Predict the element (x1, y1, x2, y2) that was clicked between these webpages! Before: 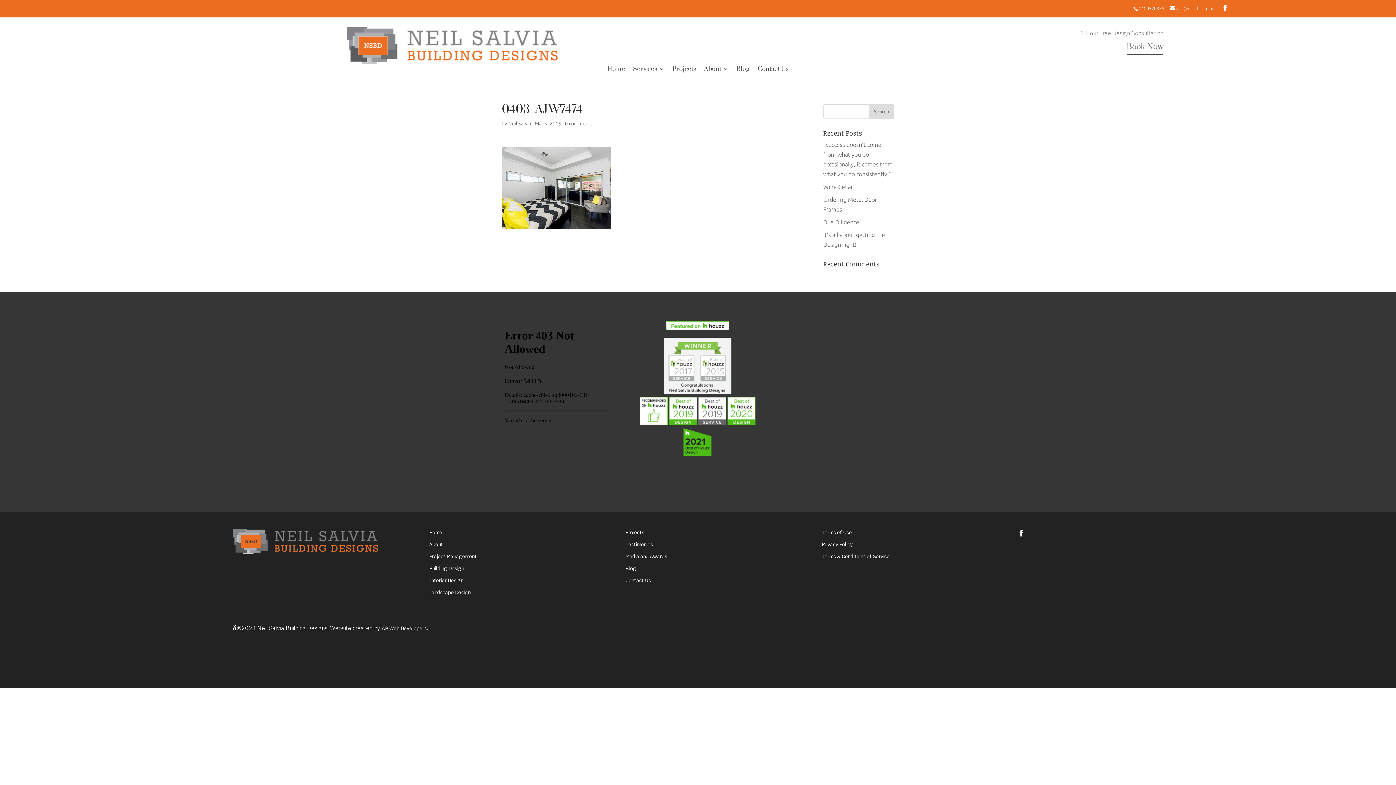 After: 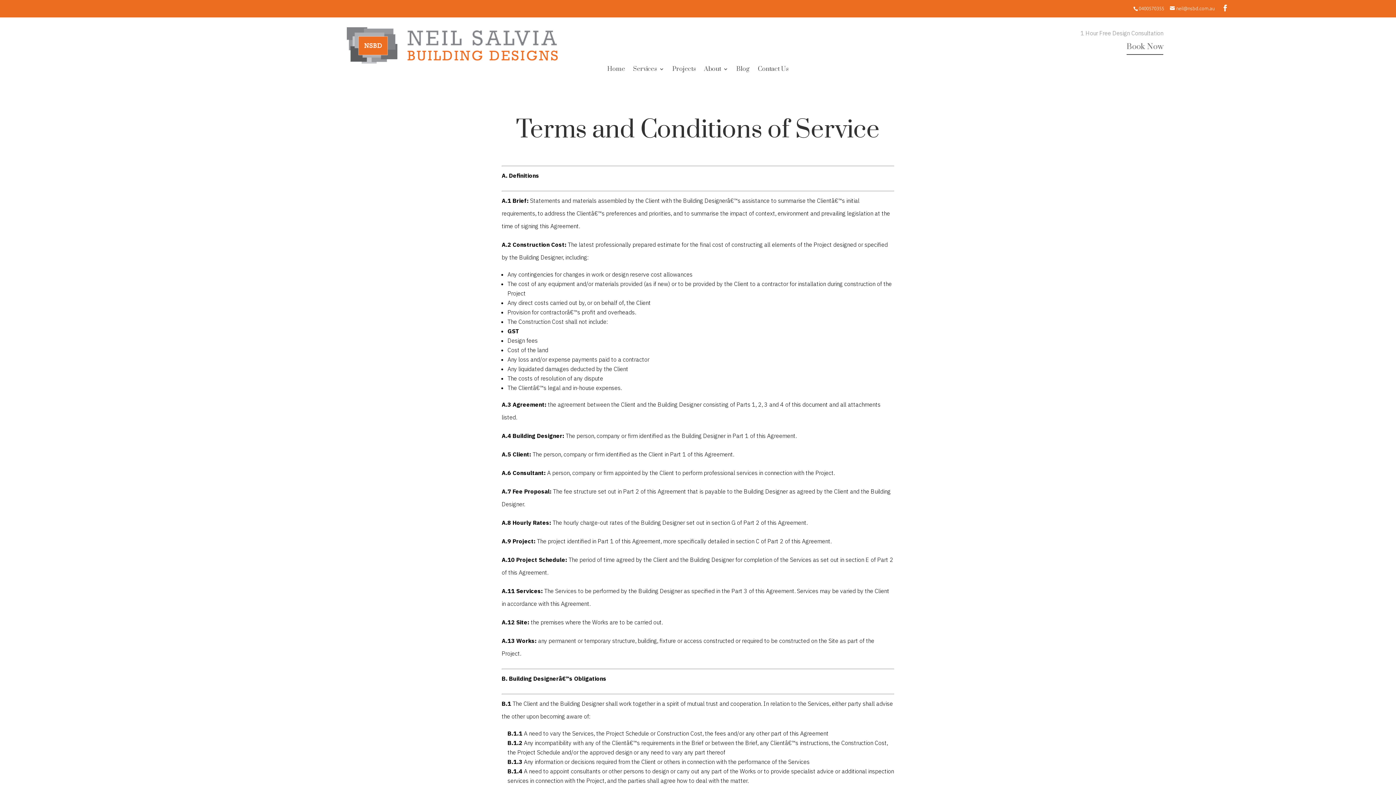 Action: label: Terms & Conditions of Service bbox: (821, 553, 889, 560)